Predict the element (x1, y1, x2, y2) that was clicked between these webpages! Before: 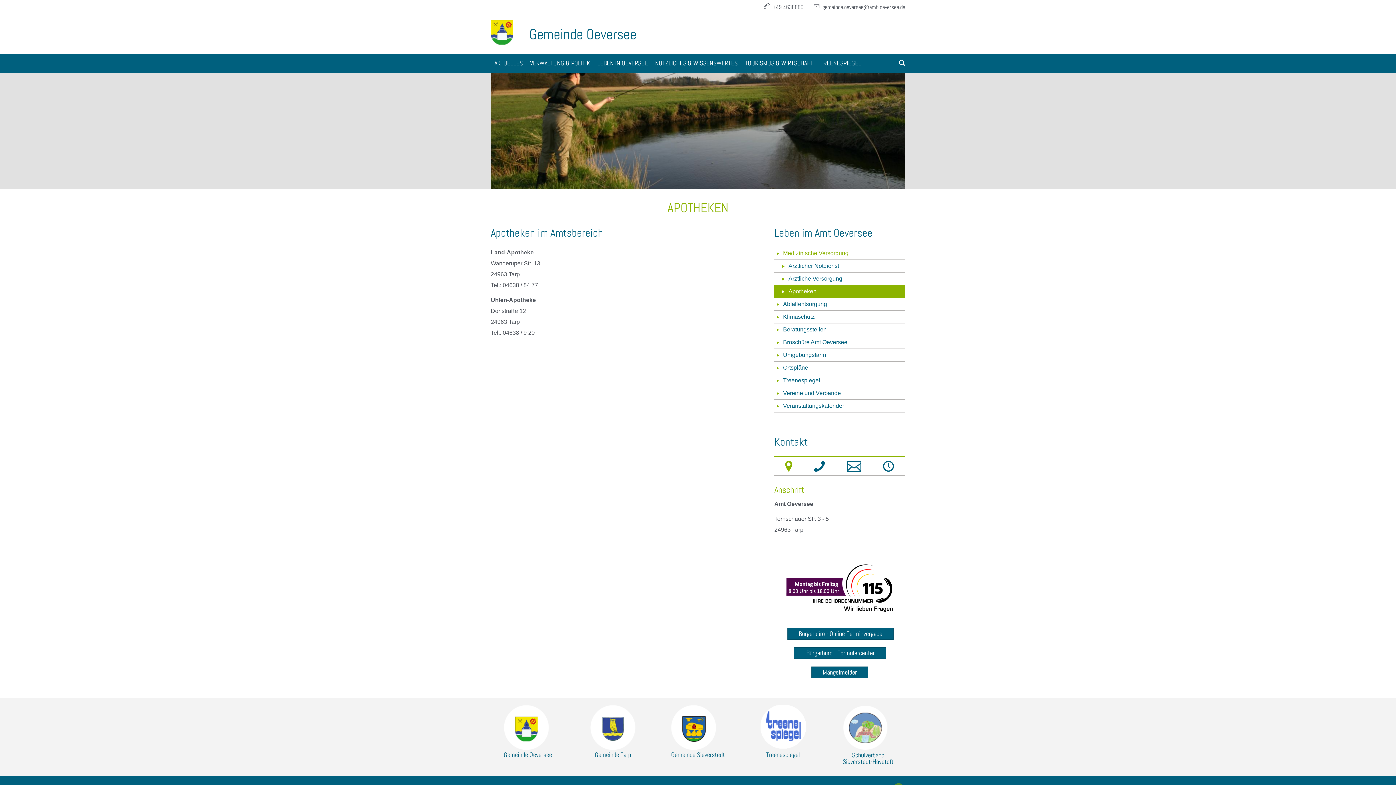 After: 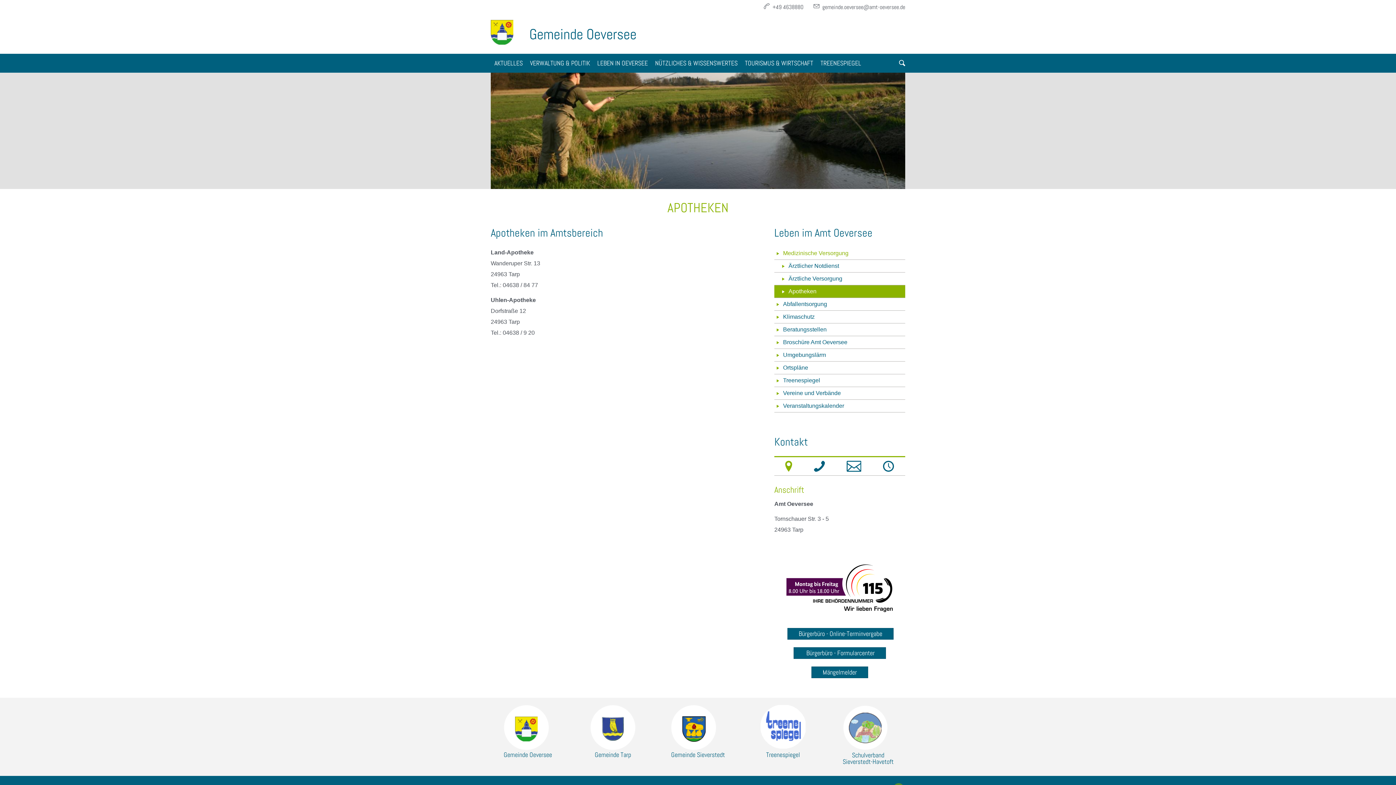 Action: bbox: (590, 705, 635, 750)